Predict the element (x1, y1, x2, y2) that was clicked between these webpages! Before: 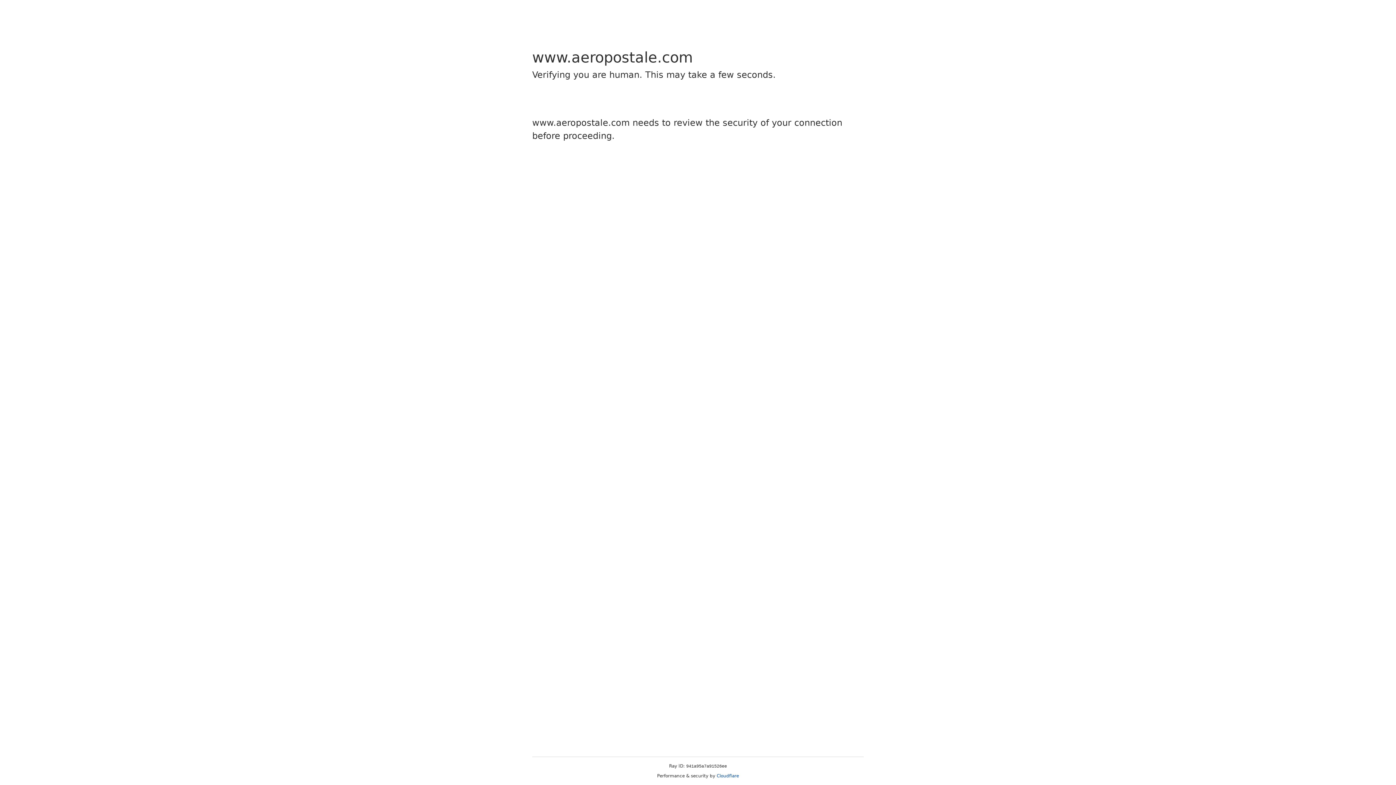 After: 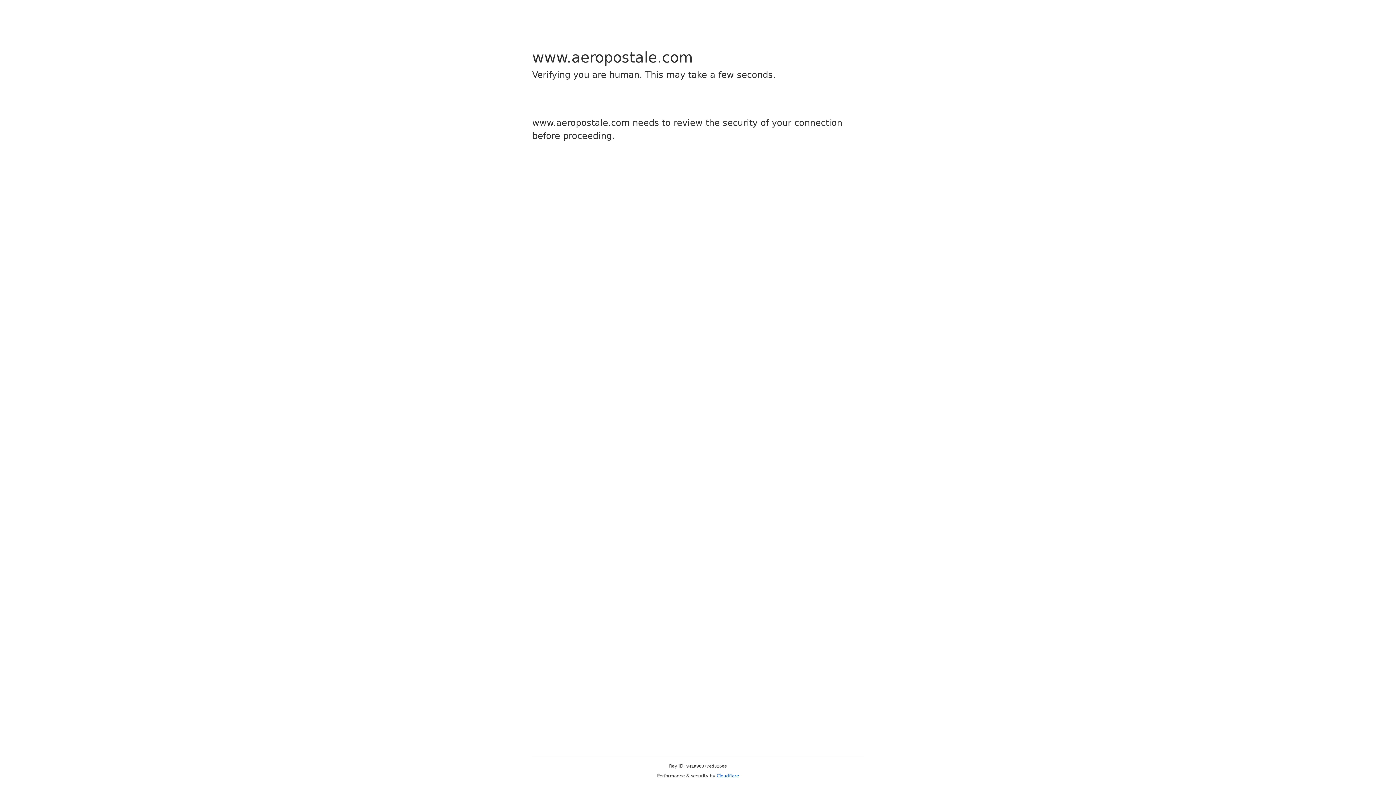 Action: bbox: (716, 773, 739, 778) label: Cloudflare